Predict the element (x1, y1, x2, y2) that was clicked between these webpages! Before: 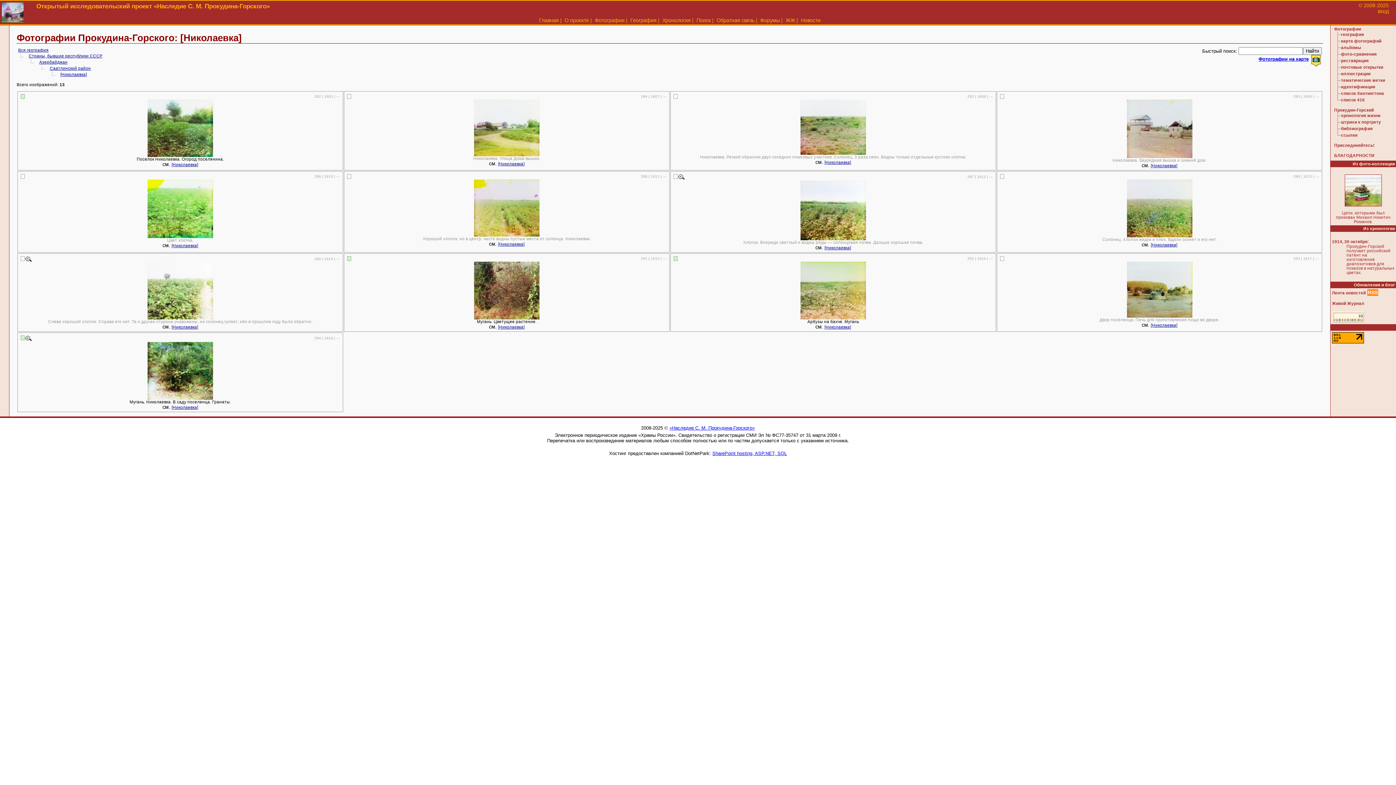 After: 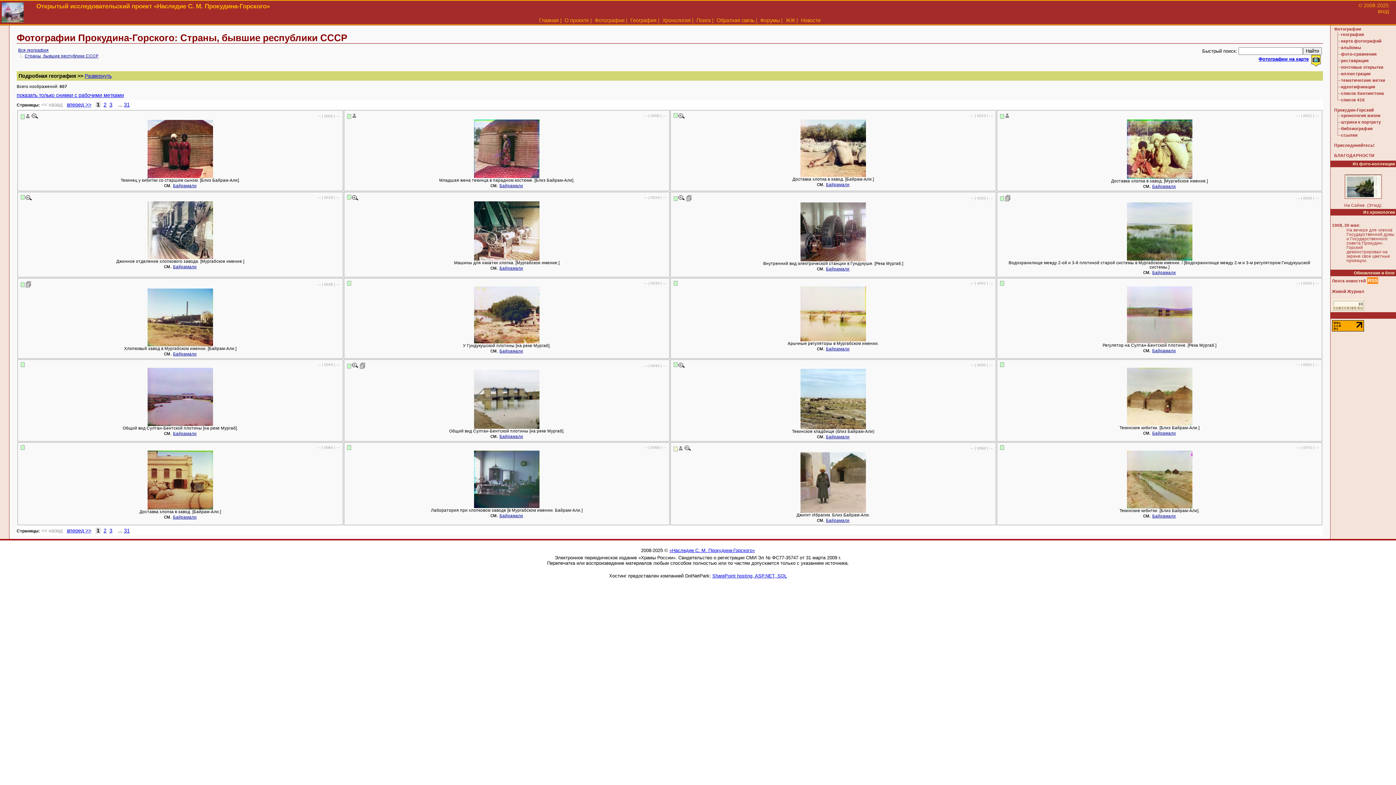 Action: label: Страны, бывшие республики СССР bbox: (28, 53, 102, 58)